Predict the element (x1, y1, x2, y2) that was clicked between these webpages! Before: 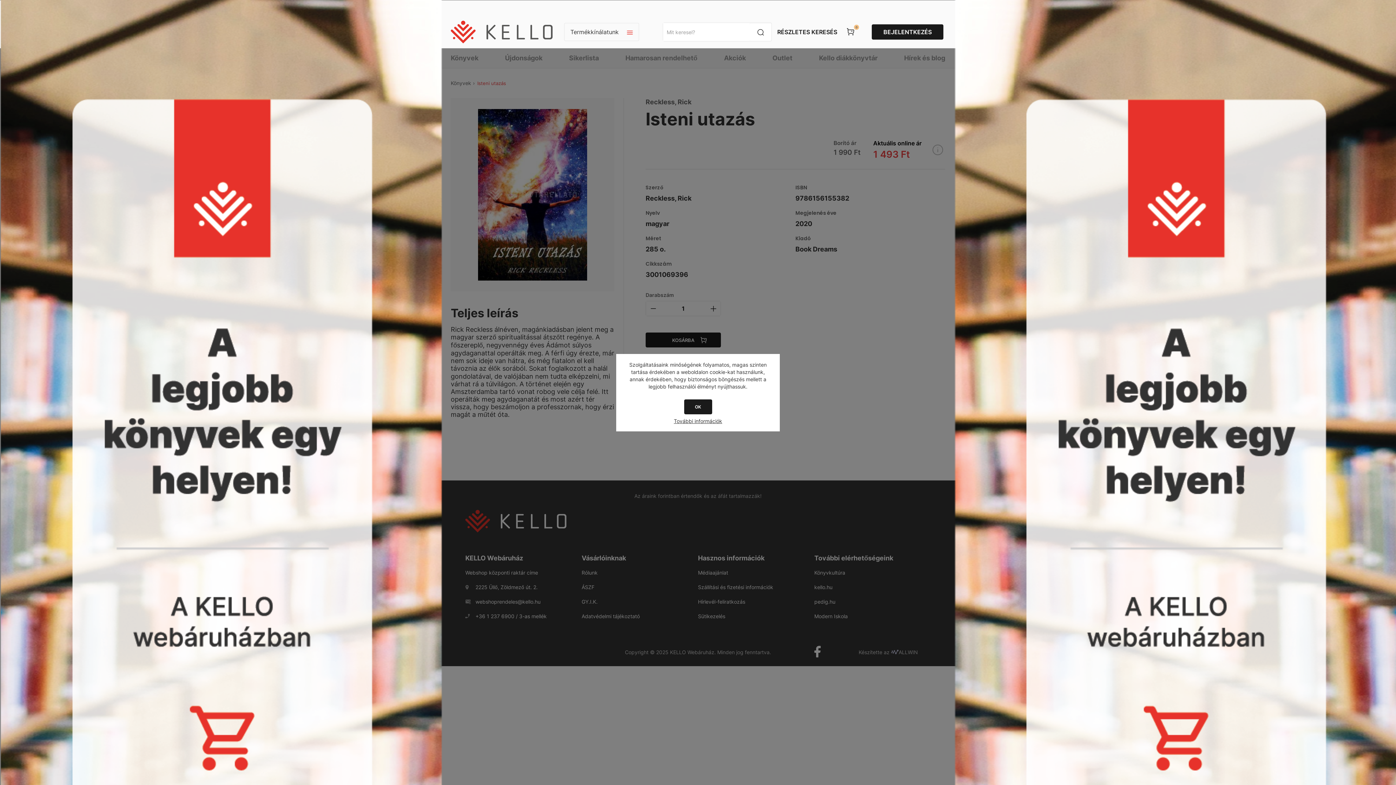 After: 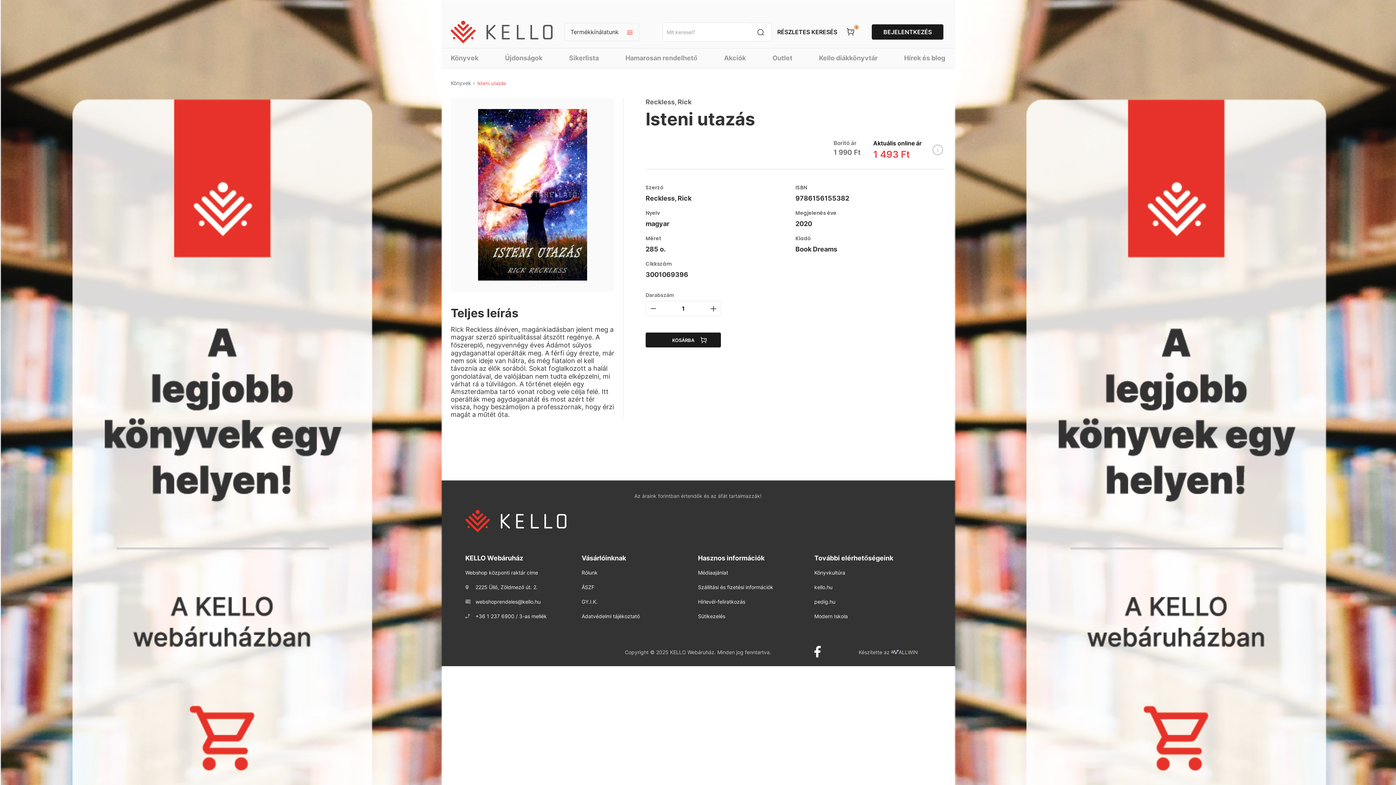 Action: label: OK bbox: (684, 399, 712, 414)